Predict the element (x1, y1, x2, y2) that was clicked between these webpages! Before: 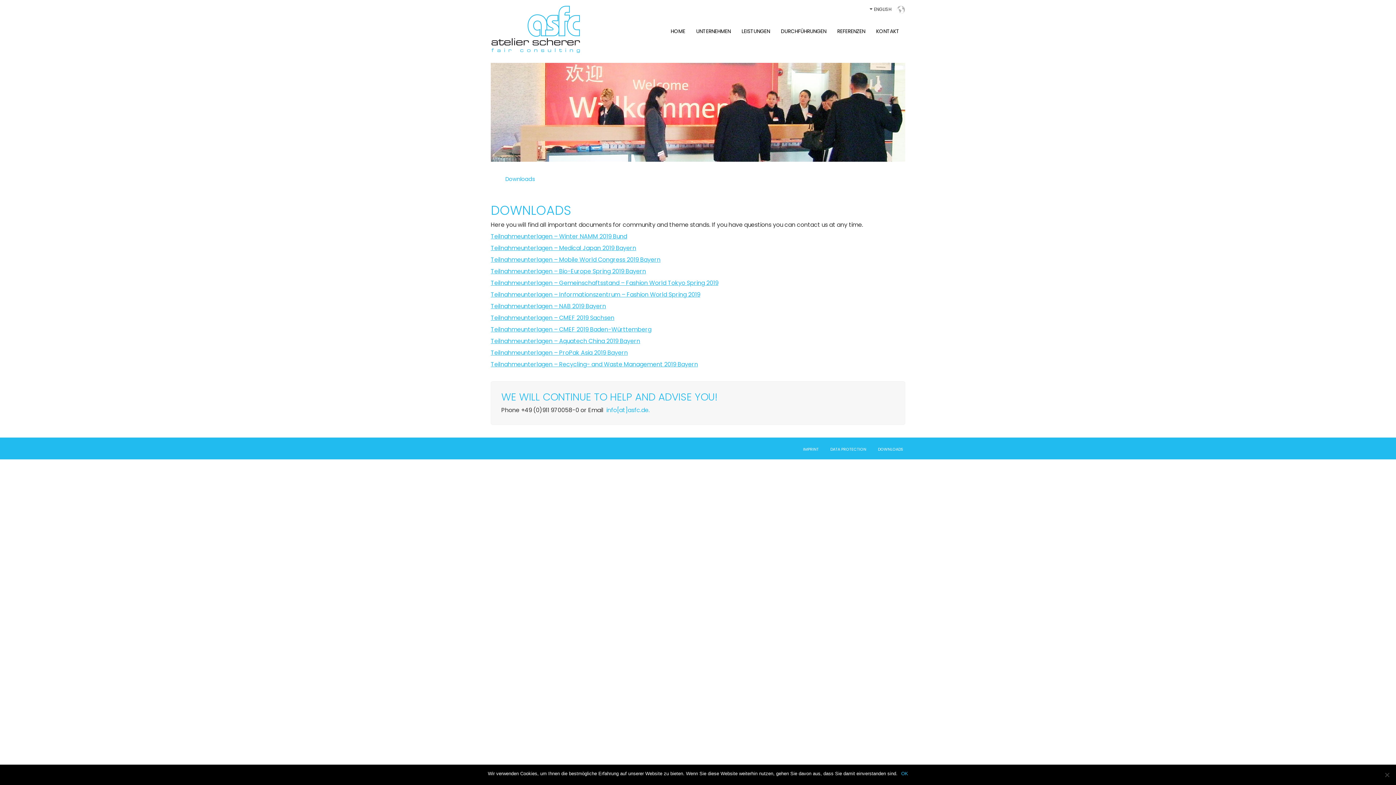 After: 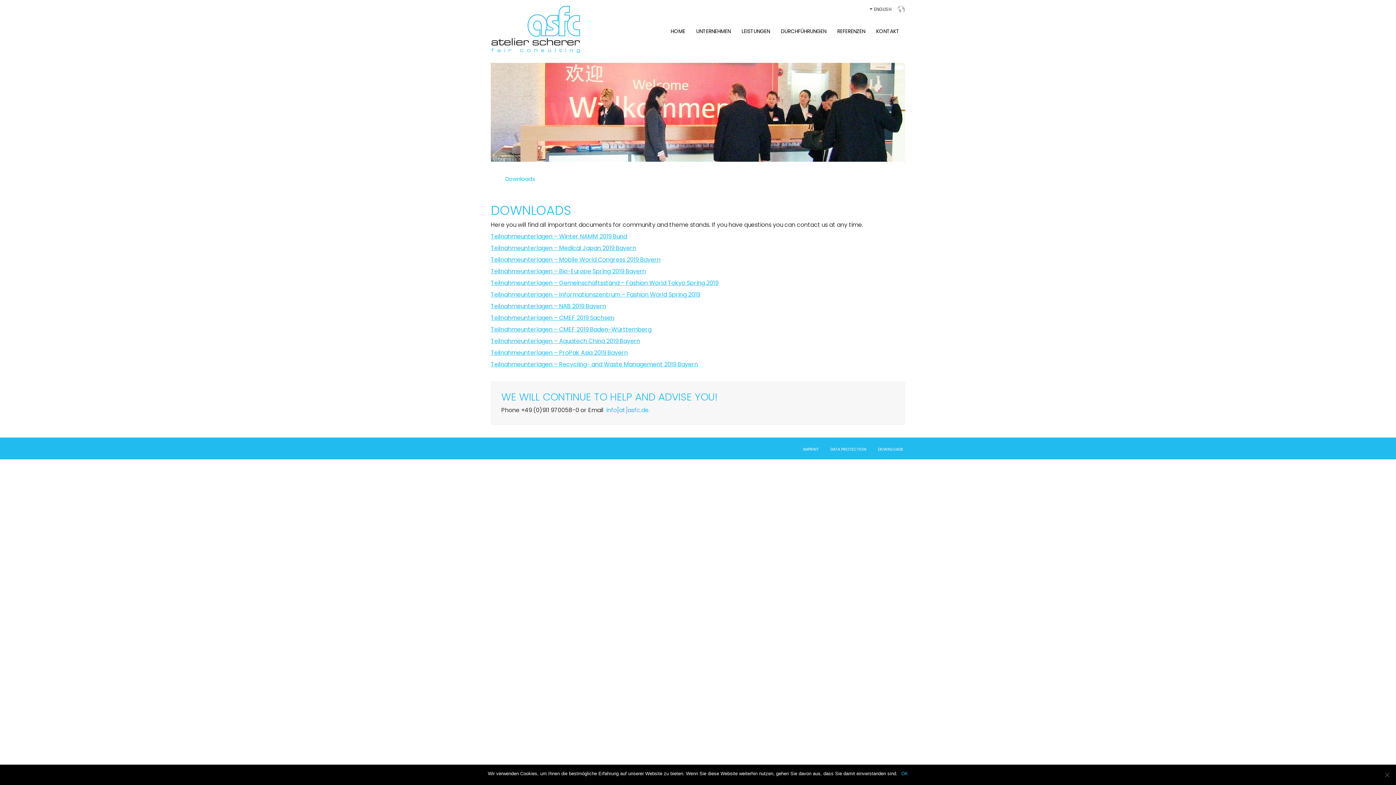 Action: bbox: (505, 174, 538, 183) label: Downloads